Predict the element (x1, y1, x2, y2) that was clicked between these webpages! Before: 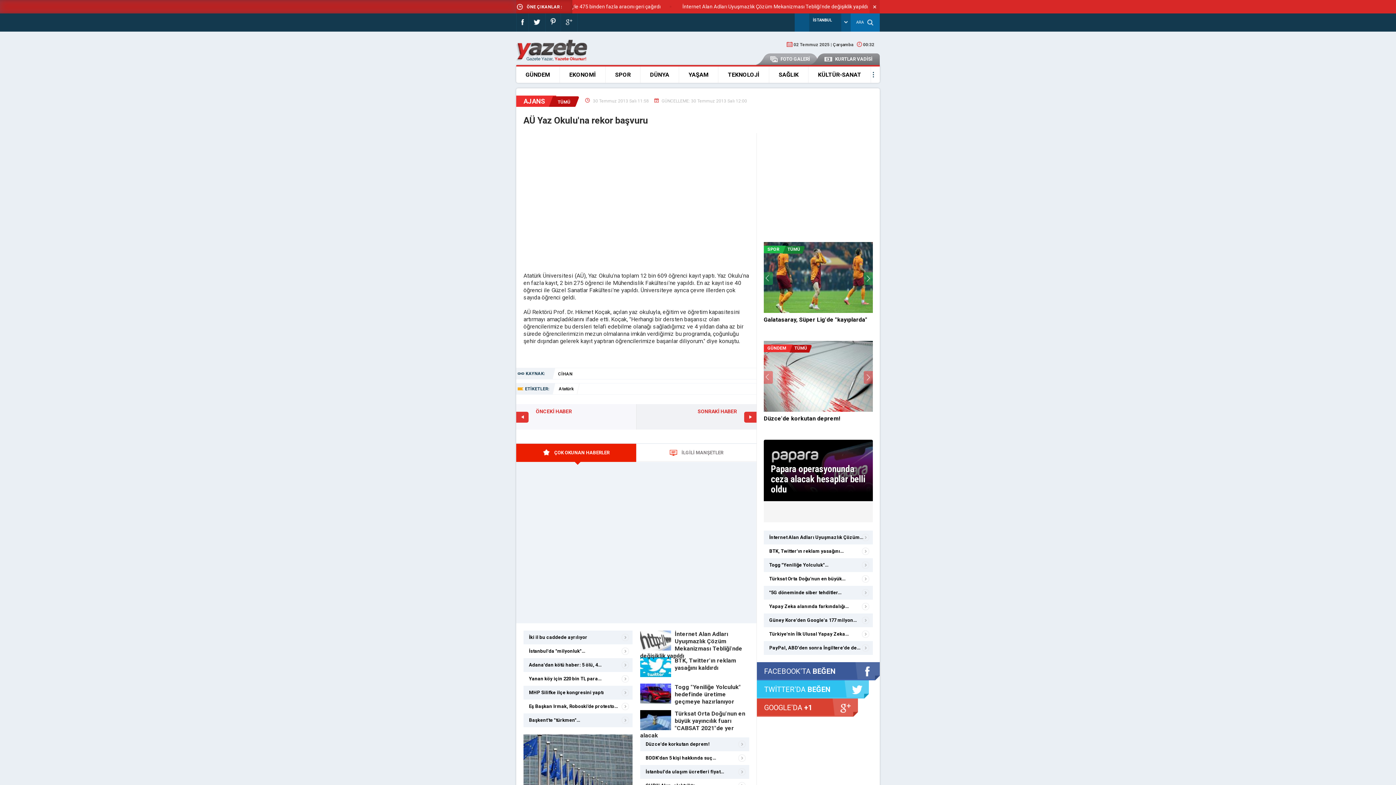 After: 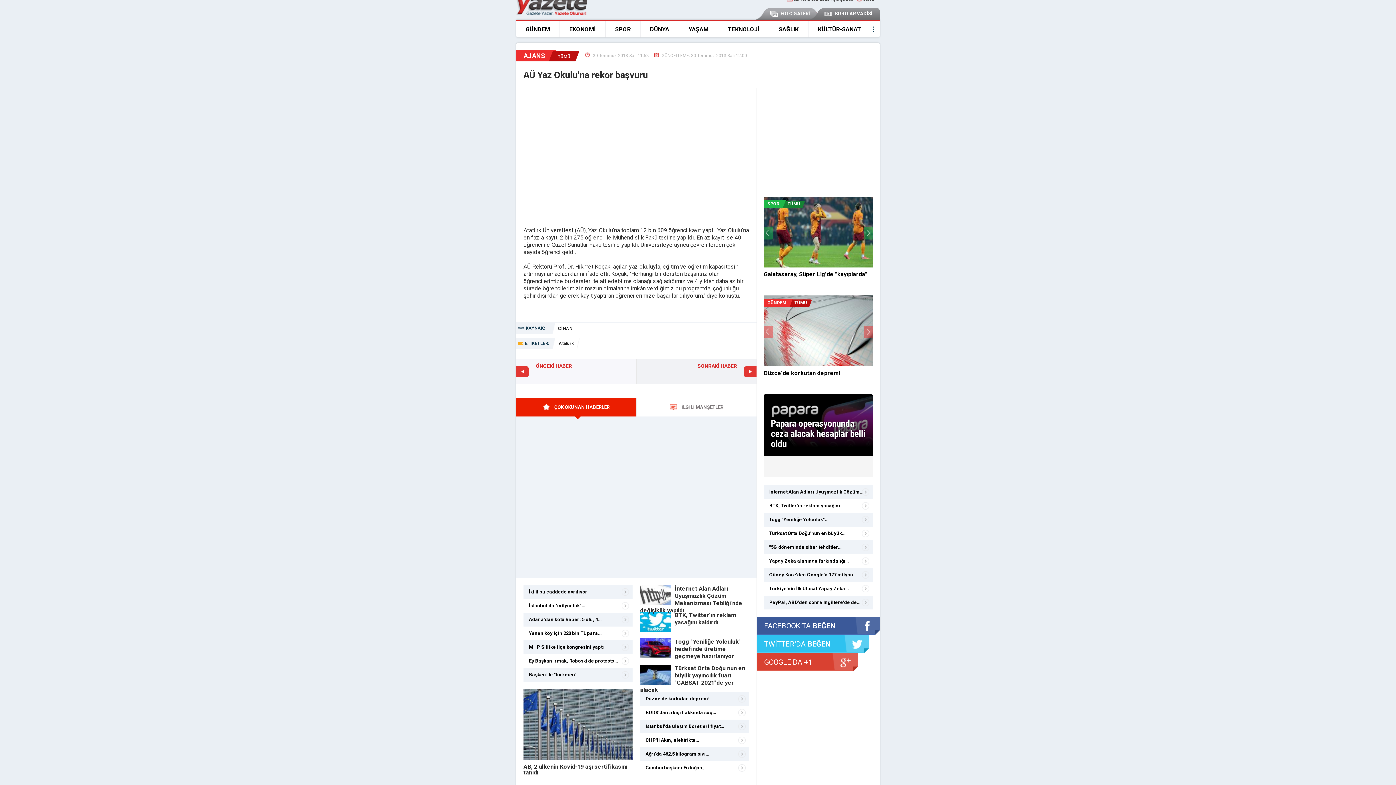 Action: label: AB, 2 ülkenin Kovid-19 aşı sertifikasını tanıdı bbox: (523, 734, 632, 831)